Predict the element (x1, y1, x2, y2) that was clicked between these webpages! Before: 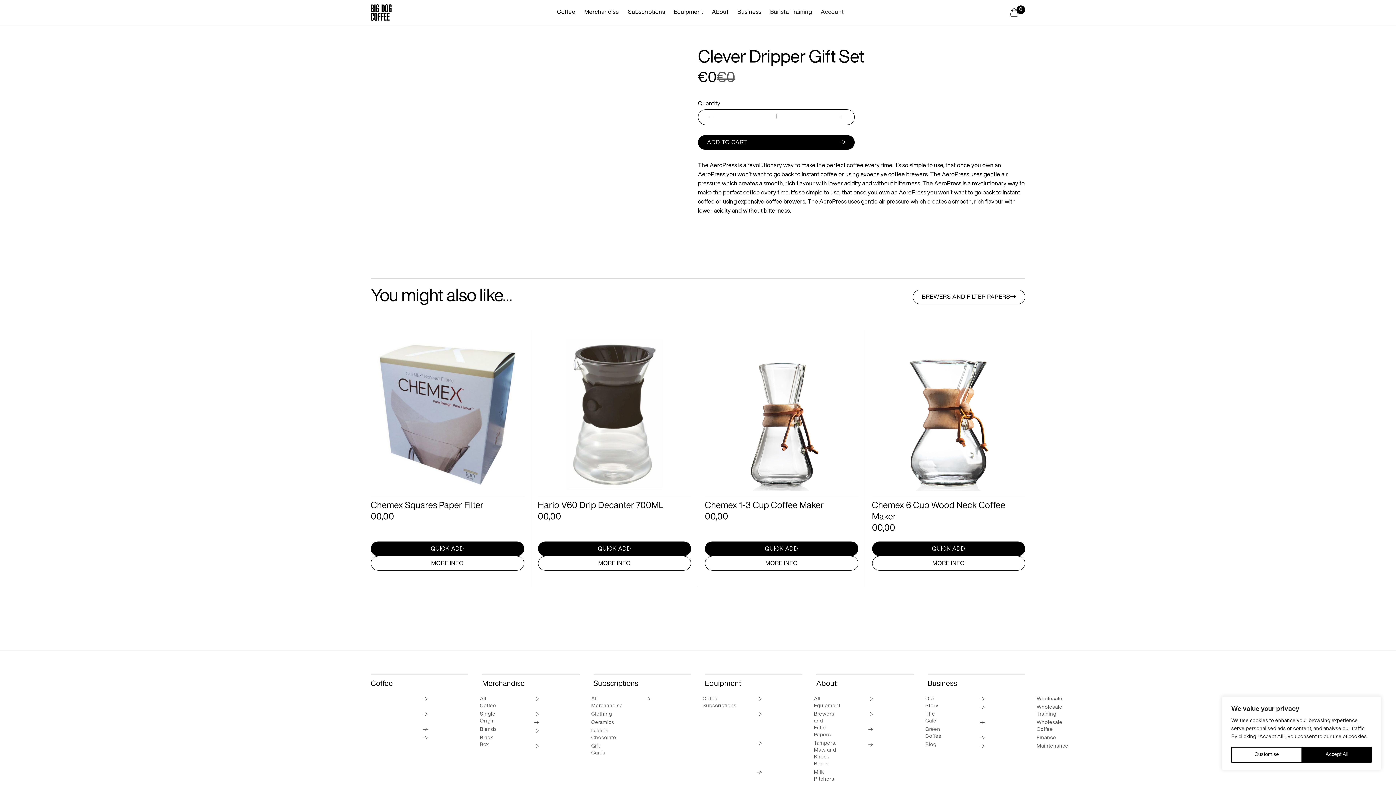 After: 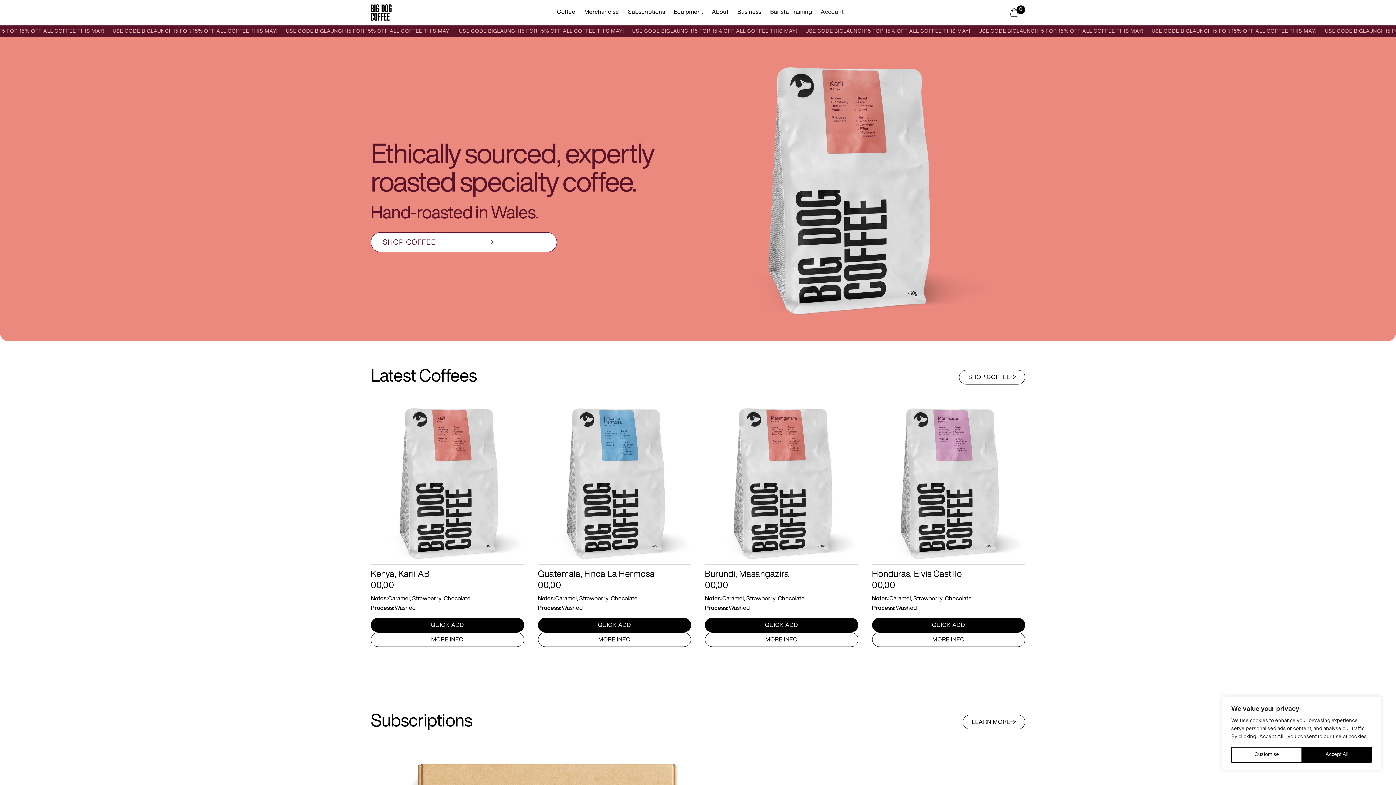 Action: bbox: (370, 4, 391, 20)